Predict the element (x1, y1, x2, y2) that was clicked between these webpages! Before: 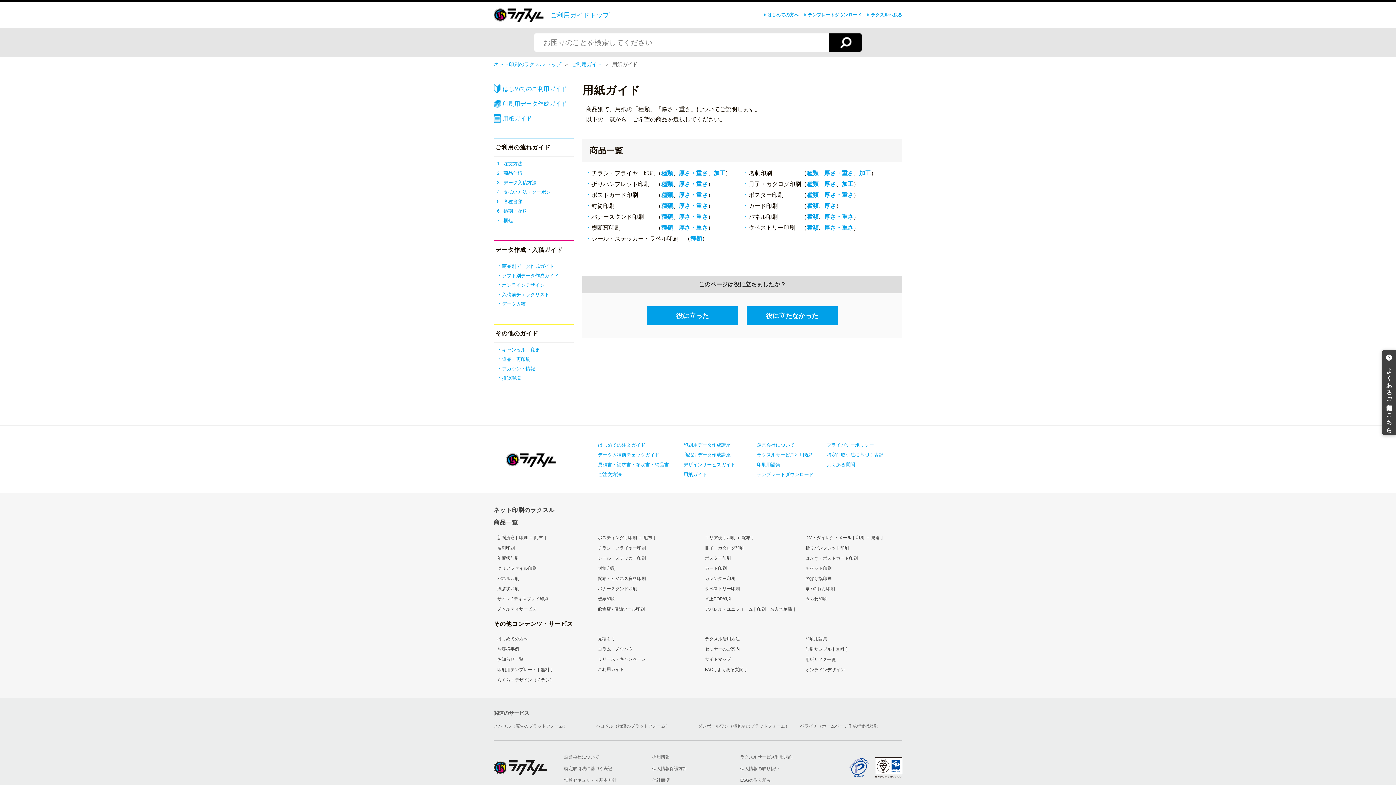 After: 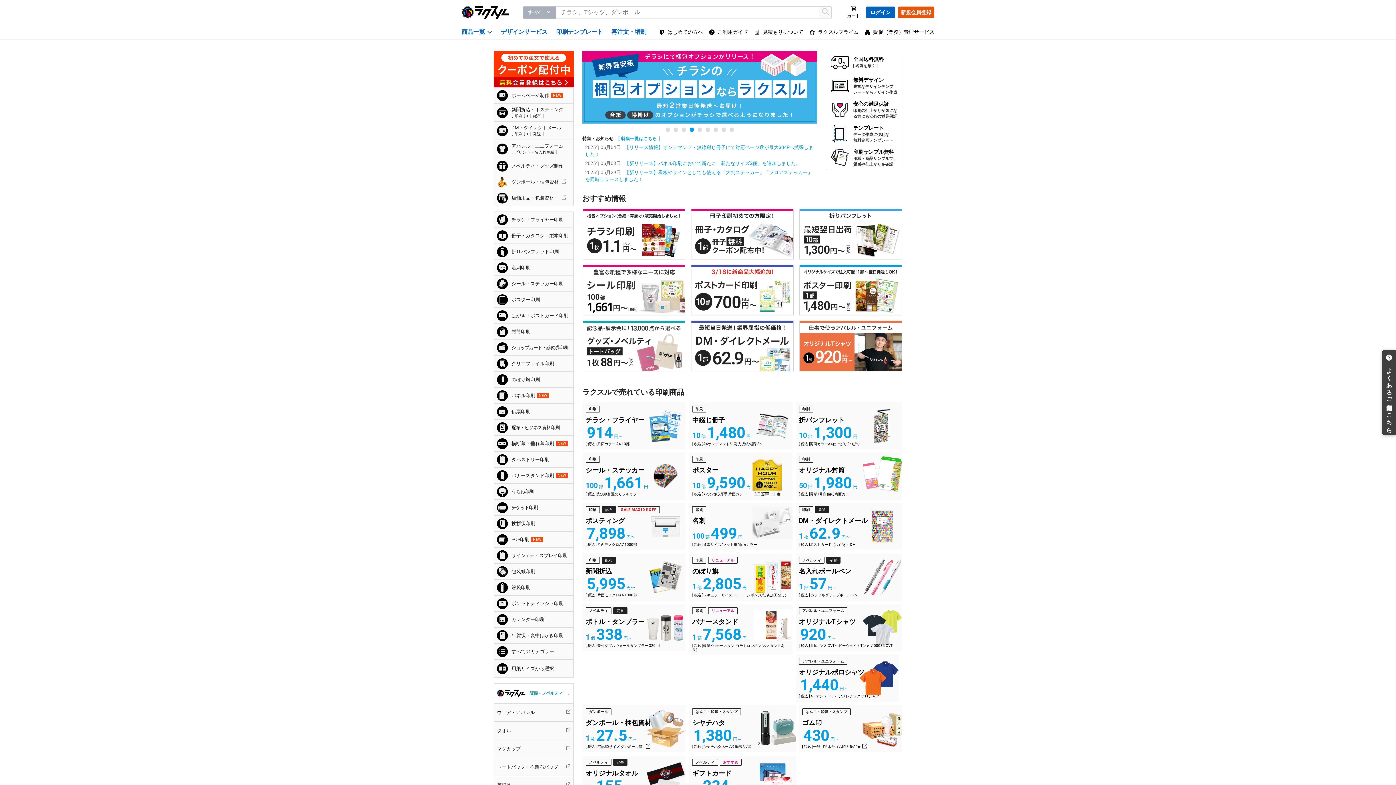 Action: bbox: (493, 61, 561, 67) label: ネット印刷のラクスル トップ